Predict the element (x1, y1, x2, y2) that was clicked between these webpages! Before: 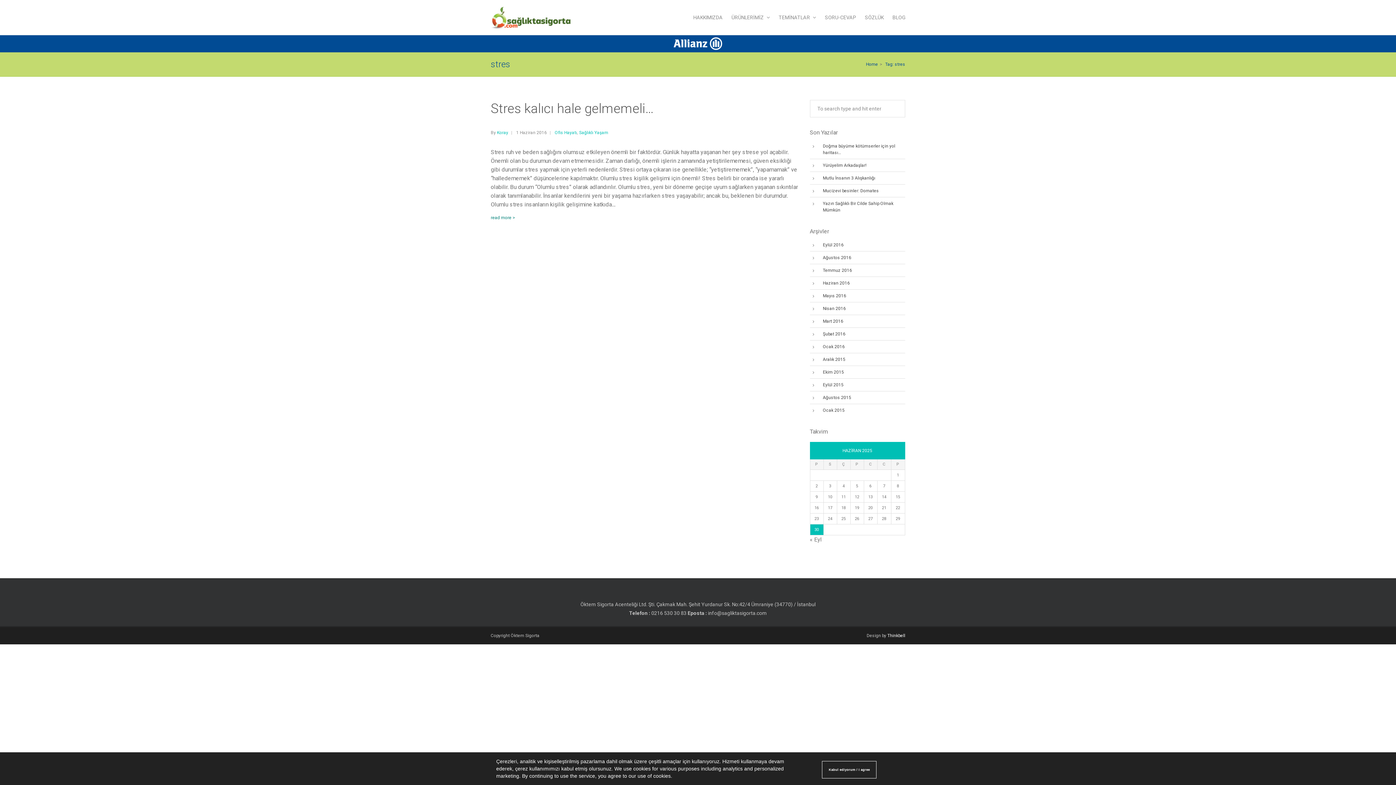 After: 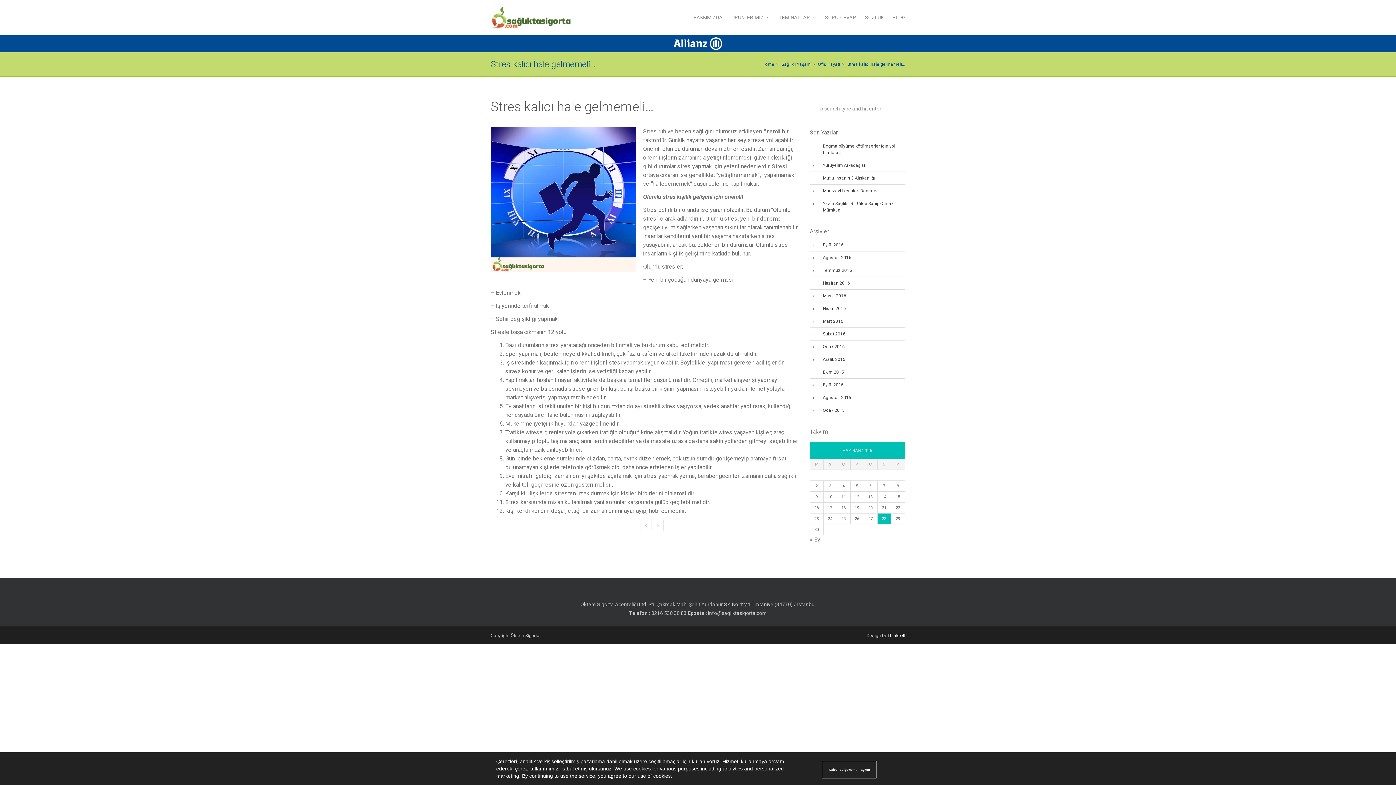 Action: label: read more > bbox: (490, 215, 515, 220)